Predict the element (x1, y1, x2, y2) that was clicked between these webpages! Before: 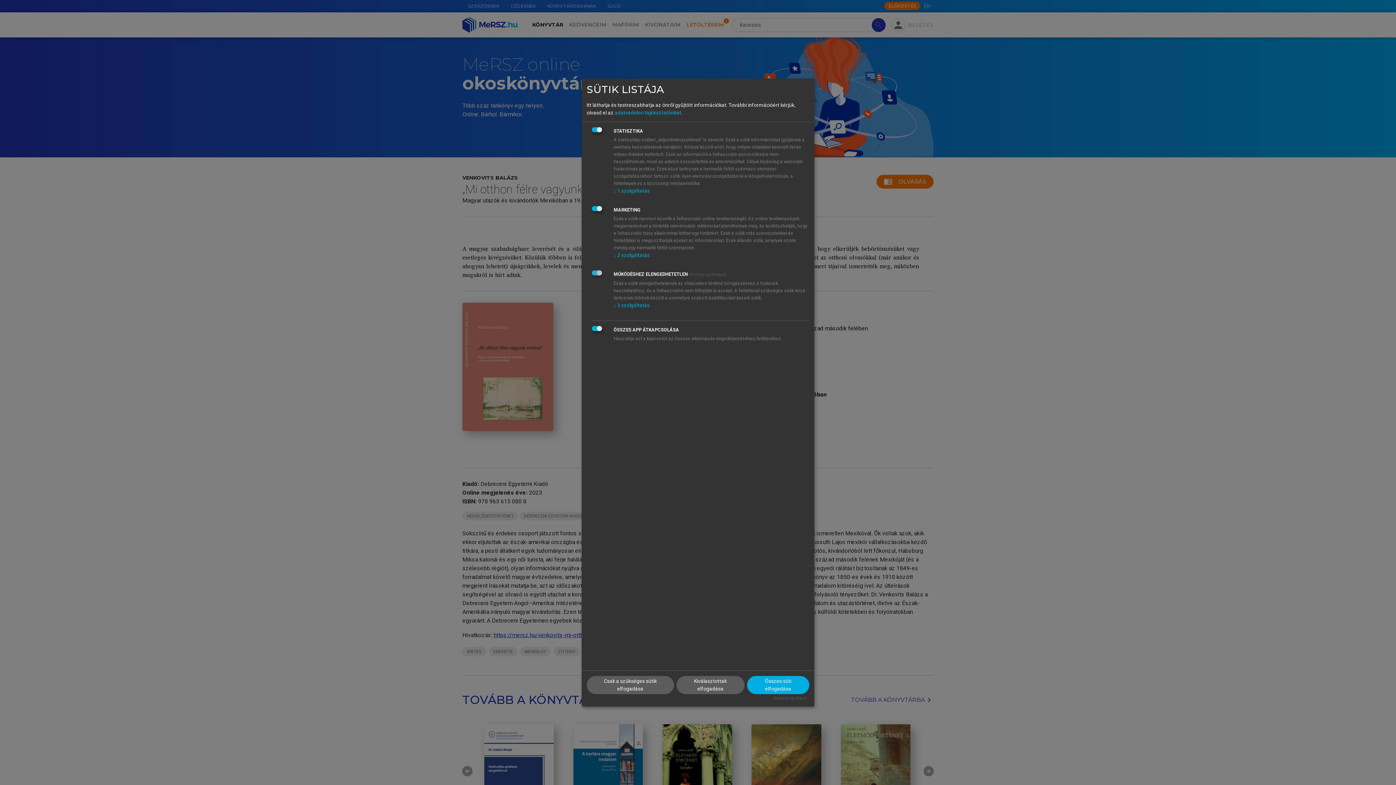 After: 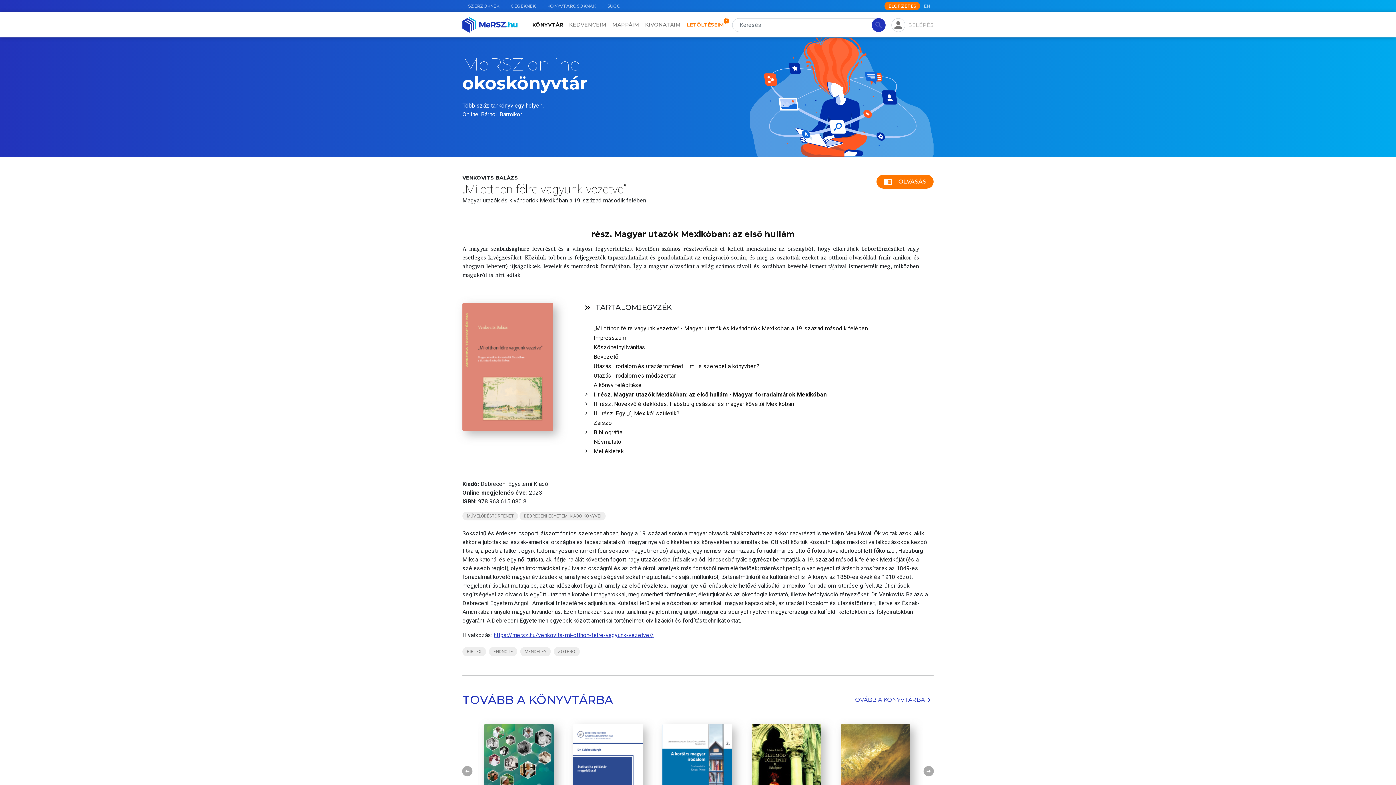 Action: bbox: (586, 676, 674, 694) label: Csak a szükséges sütik elfogadása